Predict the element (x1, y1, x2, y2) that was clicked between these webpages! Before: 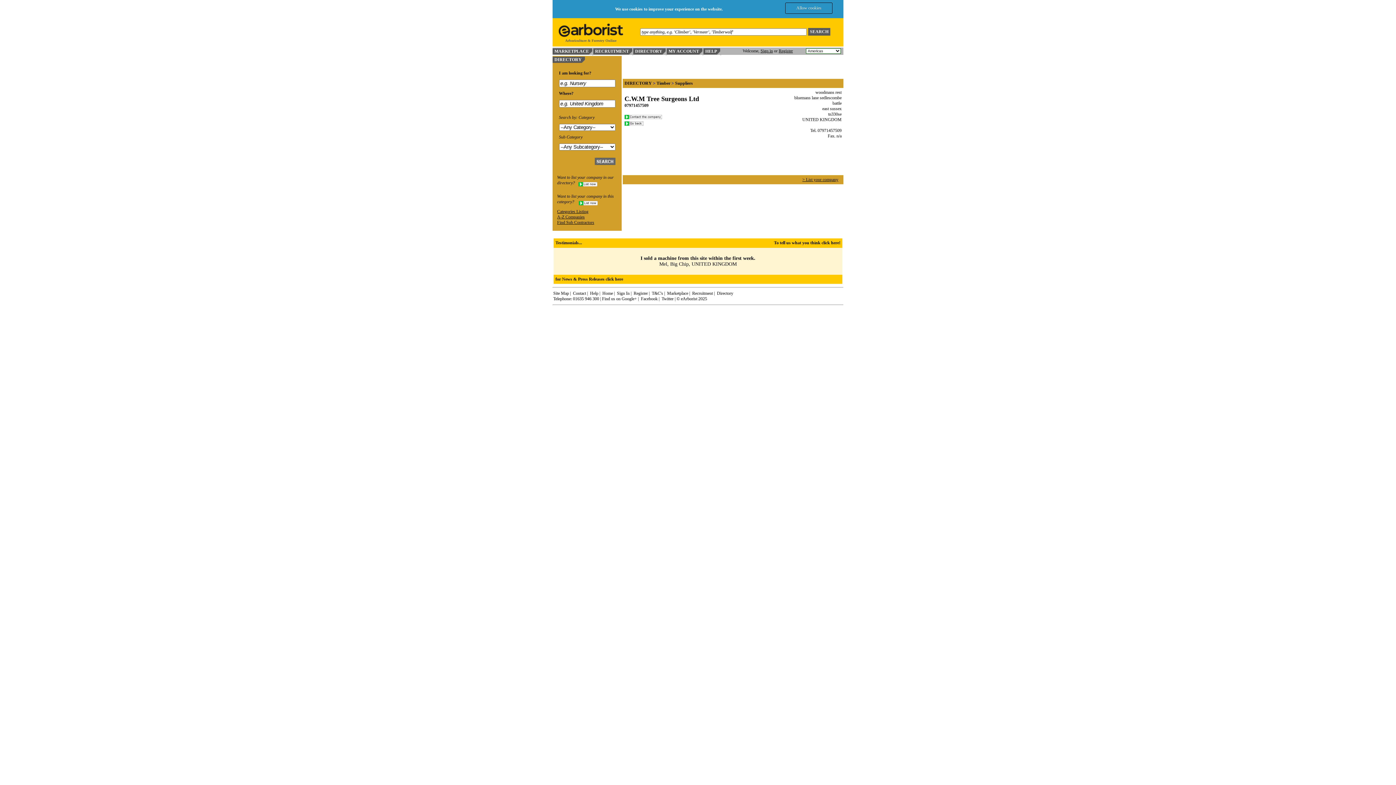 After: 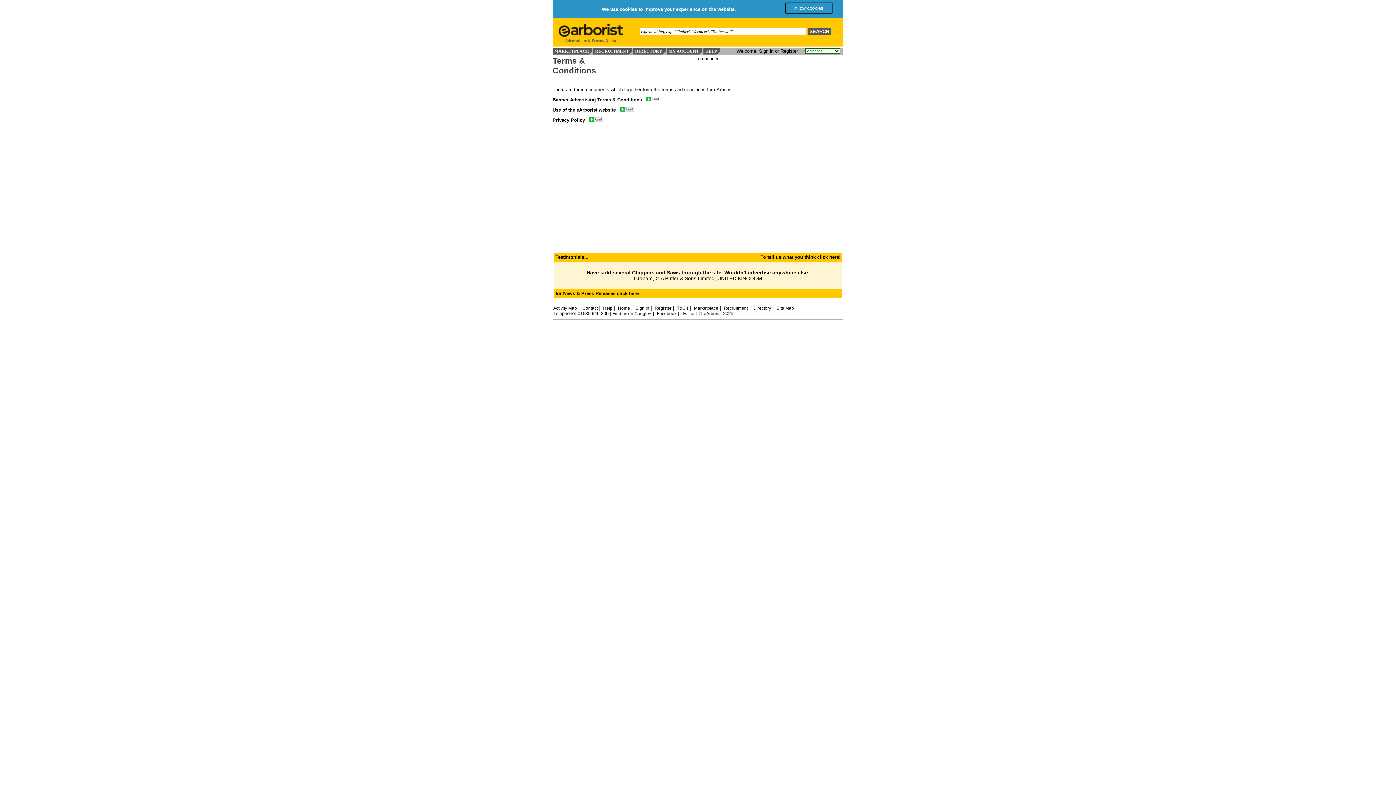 Action: label: T&C's bbox: (652, 290, 663, 296)